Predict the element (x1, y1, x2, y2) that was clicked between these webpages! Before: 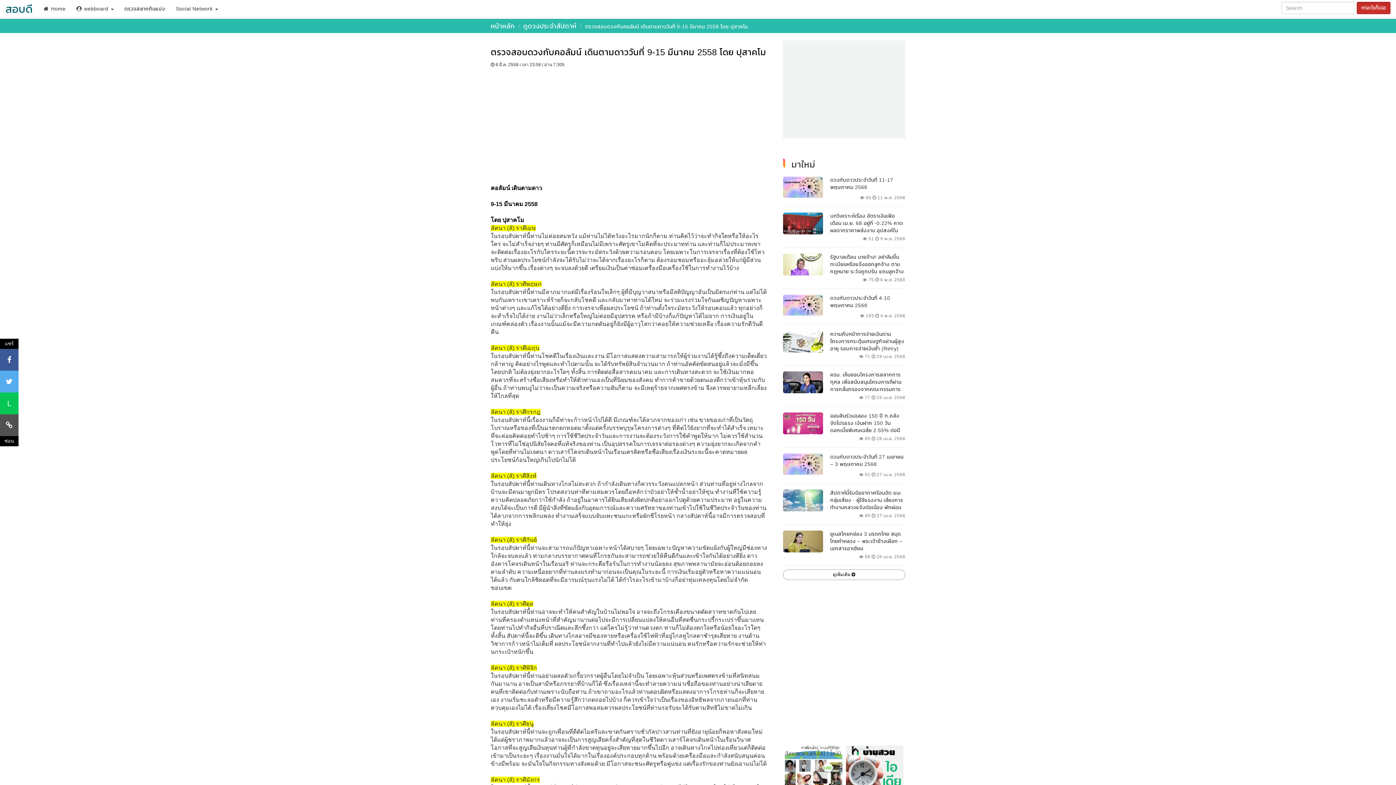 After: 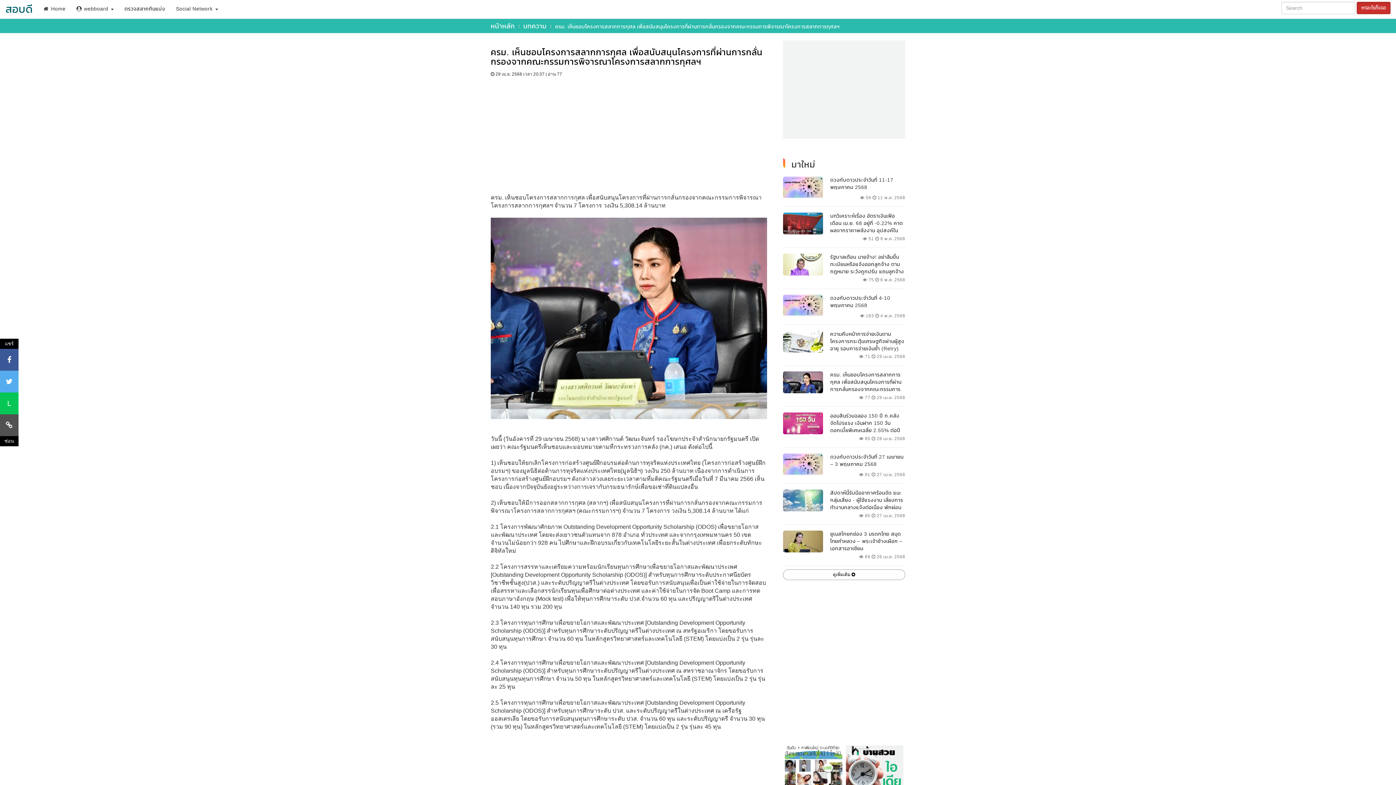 Action: label: ครม. เห็นชอบโครงการสลากการกุศล เพื่อสนับสนุนโครงการที่ผ่านการกลั่นกรองจากคณะกรรมการพิจารณาโครงการสลากการกุศลฯ
 77  29 เม.ย. 2568 bbox: (783, 369, 905, 406)